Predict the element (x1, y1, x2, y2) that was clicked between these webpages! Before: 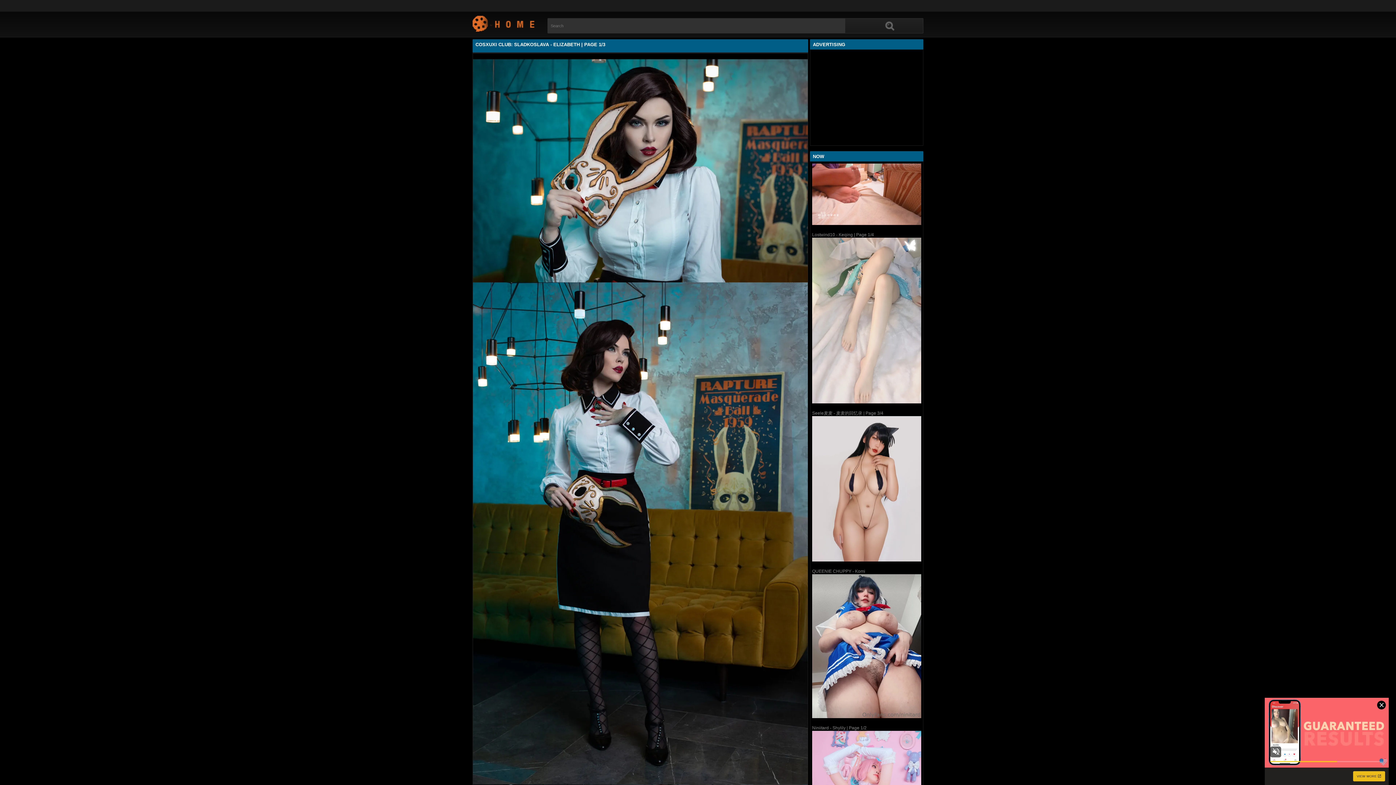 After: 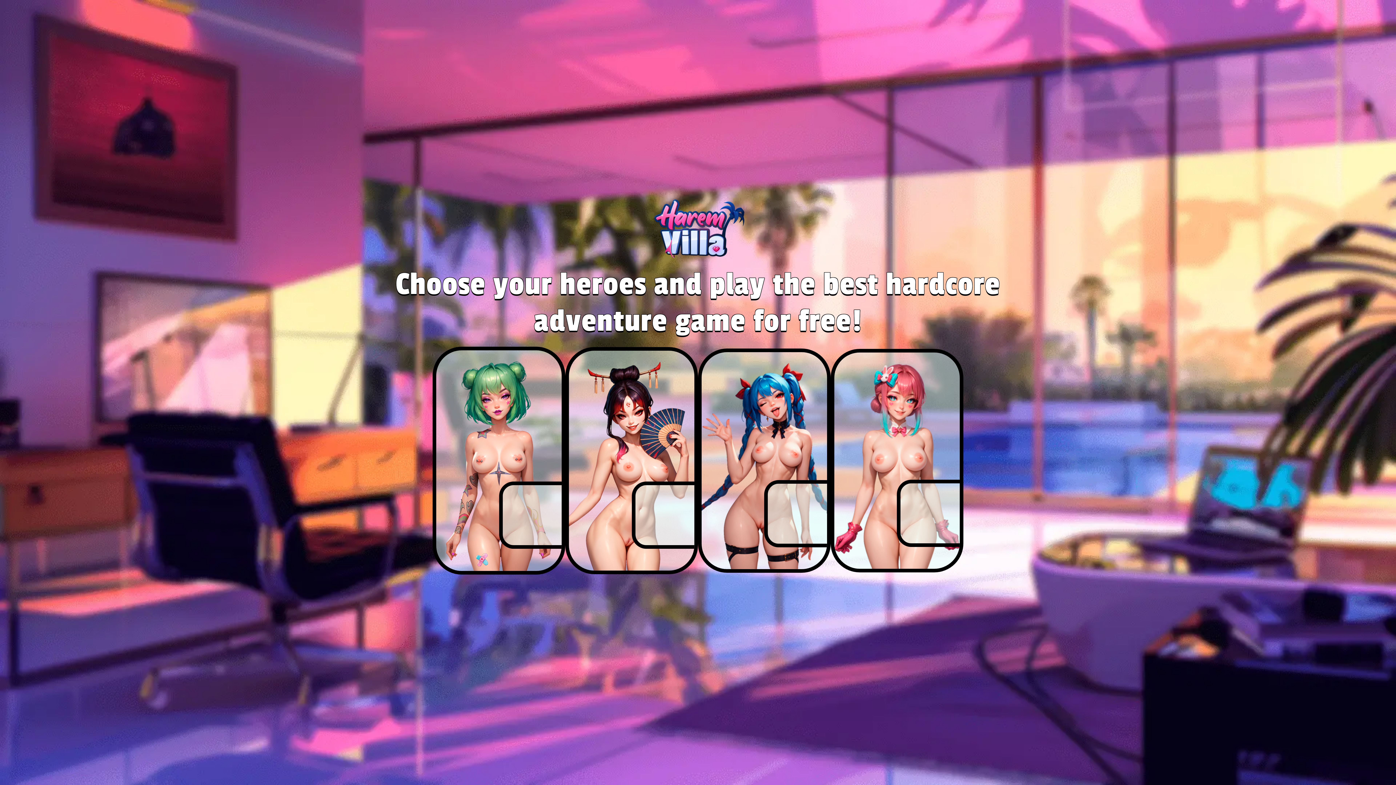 Action: bbox: (473, 277, 808, 282)